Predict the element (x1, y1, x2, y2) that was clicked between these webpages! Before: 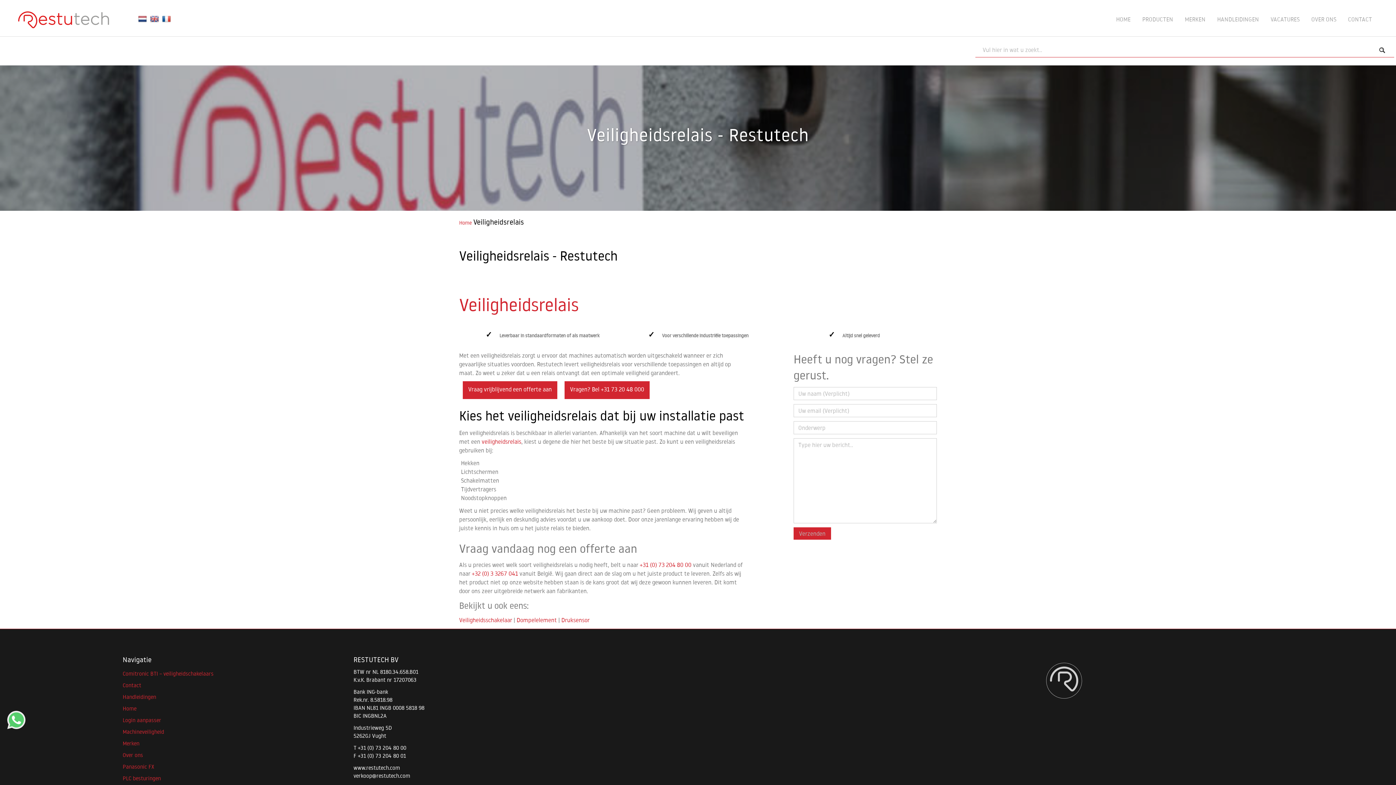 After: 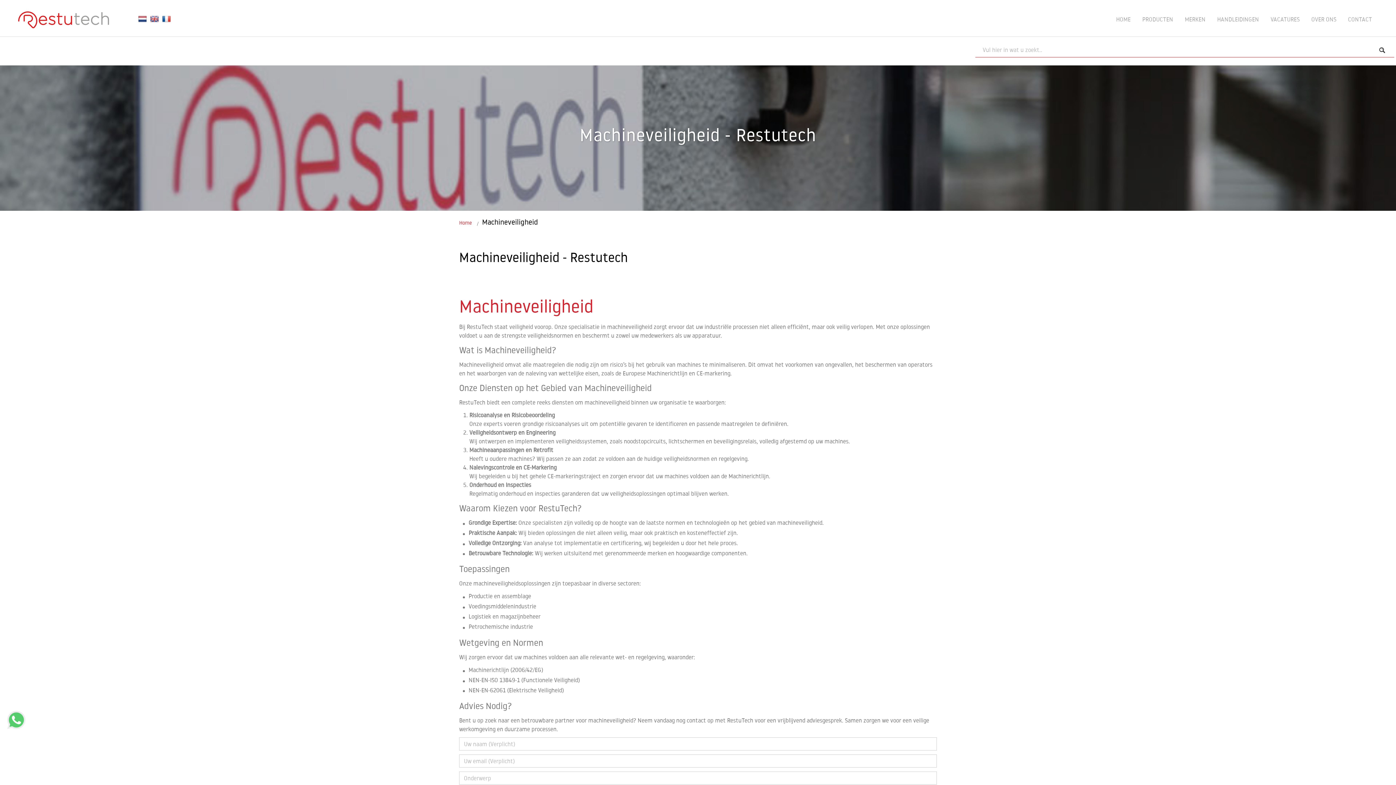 Action: bbox: (122, 728, 164, 735) label: Machineveiligheid